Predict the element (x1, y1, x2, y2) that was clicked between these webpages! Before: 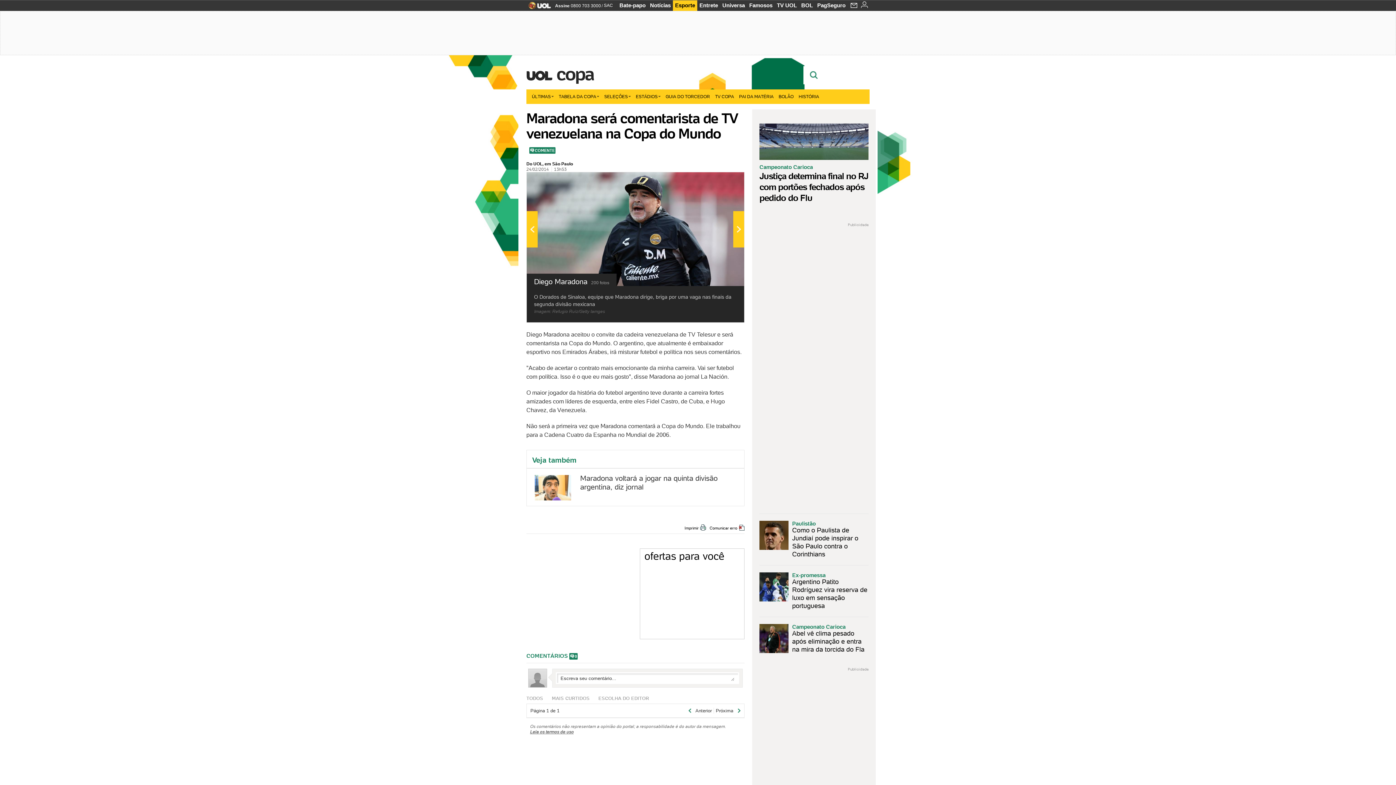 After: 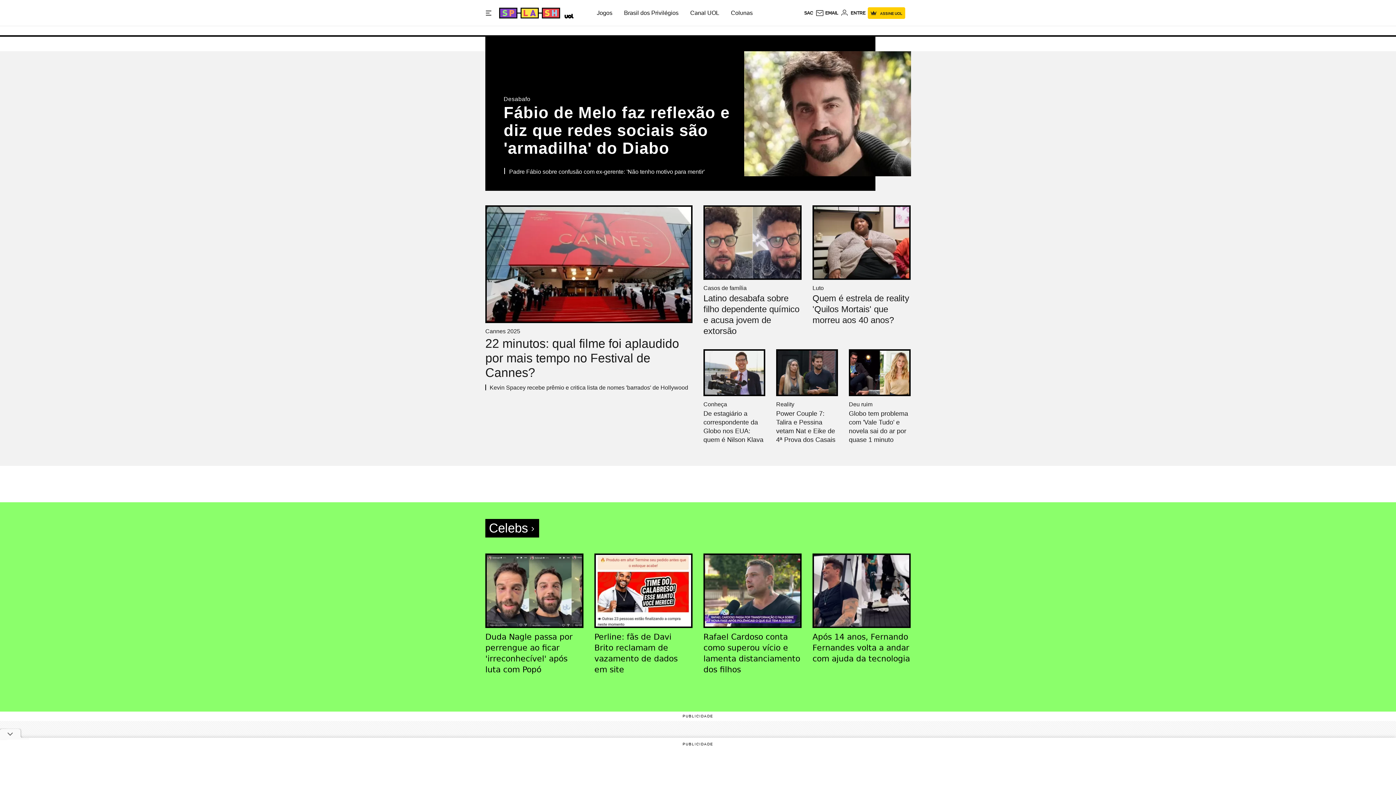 Action: bbox: (697, 0, 720, 10) label: Entrete